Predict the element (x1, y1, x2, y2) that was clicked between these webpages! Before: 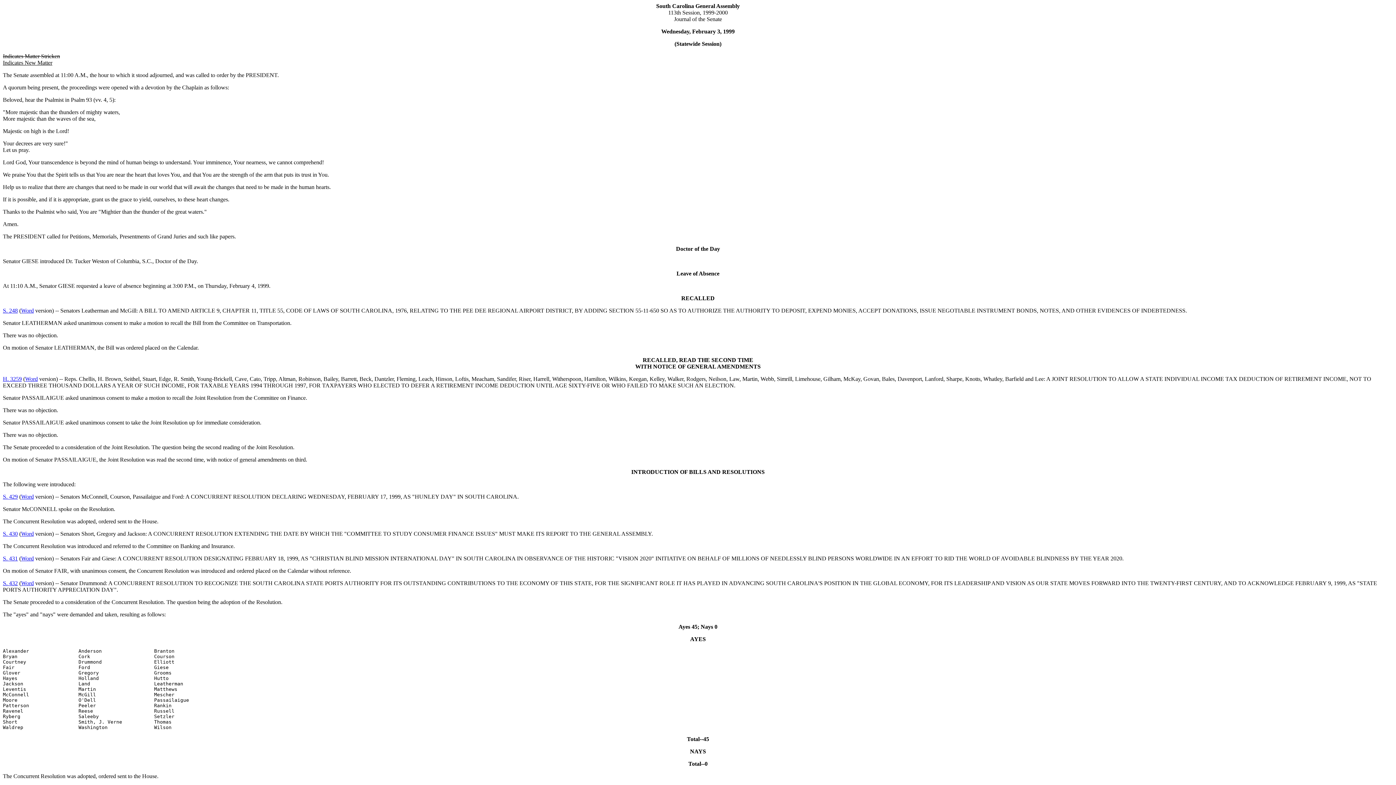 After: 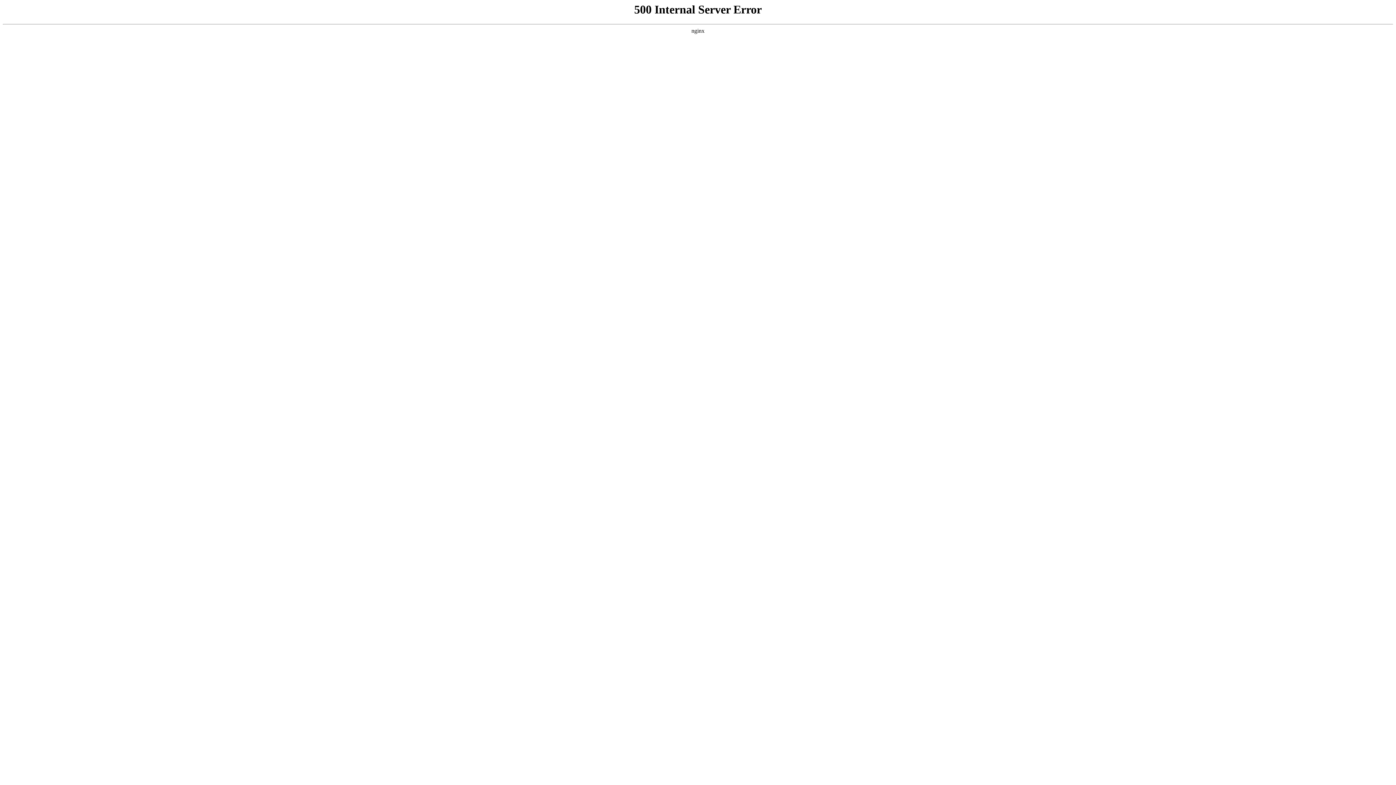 Action: bbox: (2, 530, 17, 537) label: S. 430